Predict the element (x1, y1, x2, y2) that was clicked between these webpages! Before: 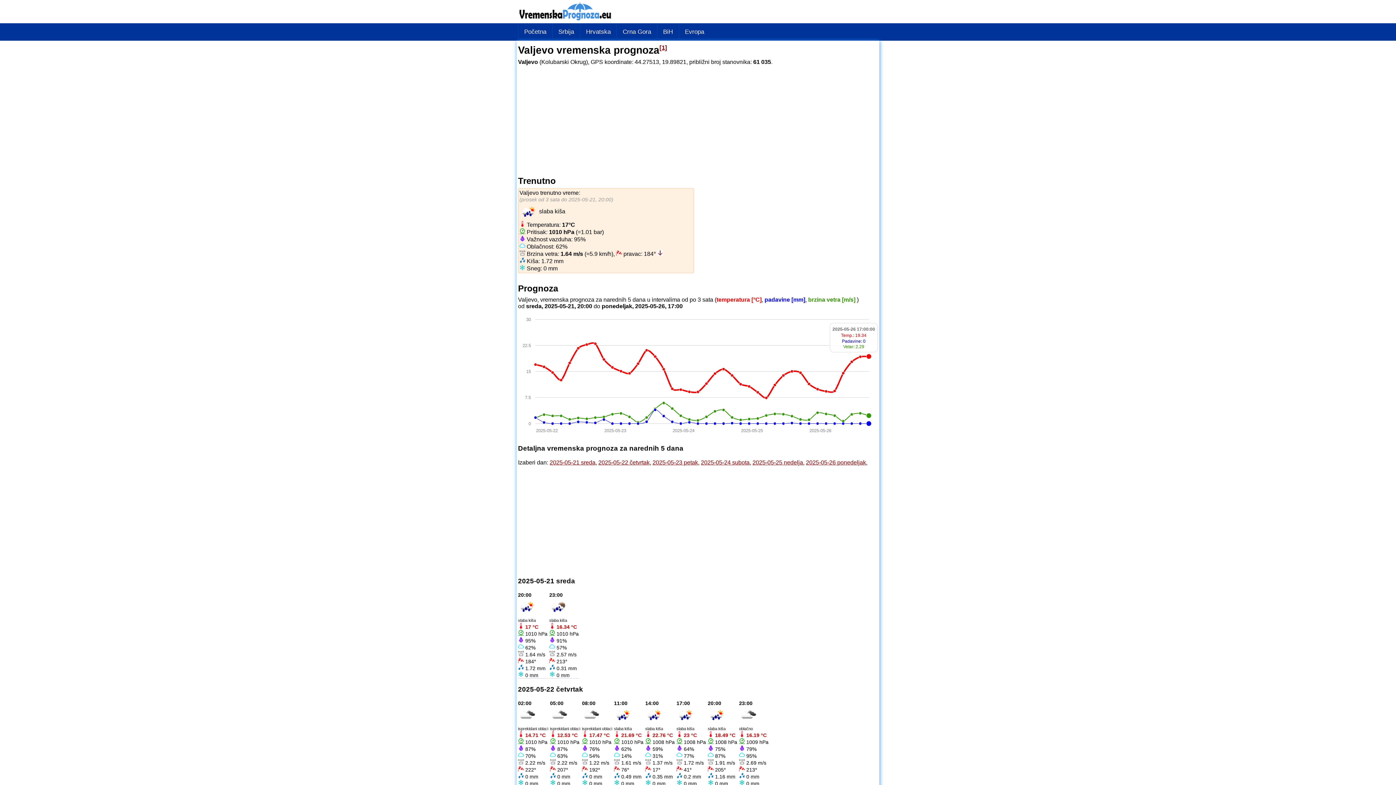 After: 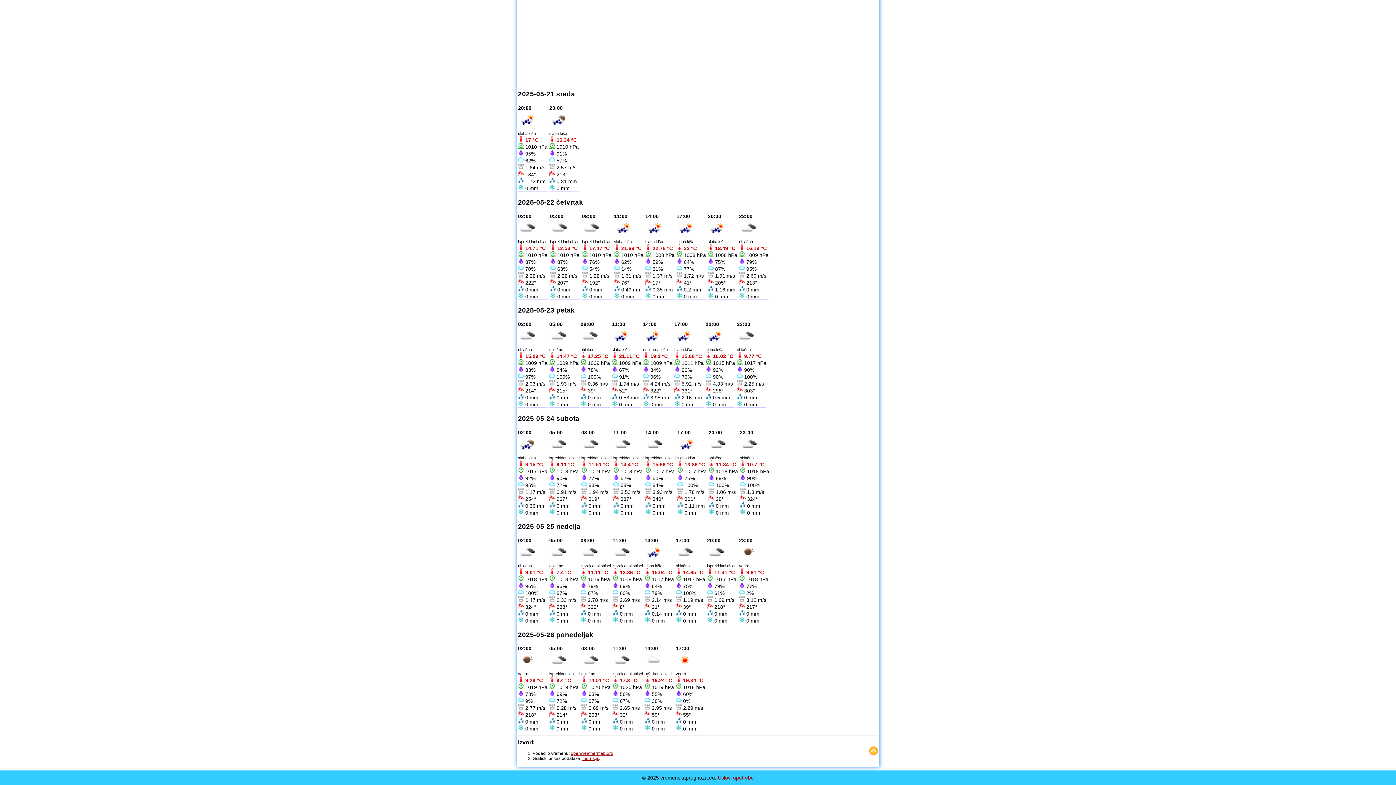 Action: bbox: (652, 459, 698, 465) label: 2025-05-23 petak